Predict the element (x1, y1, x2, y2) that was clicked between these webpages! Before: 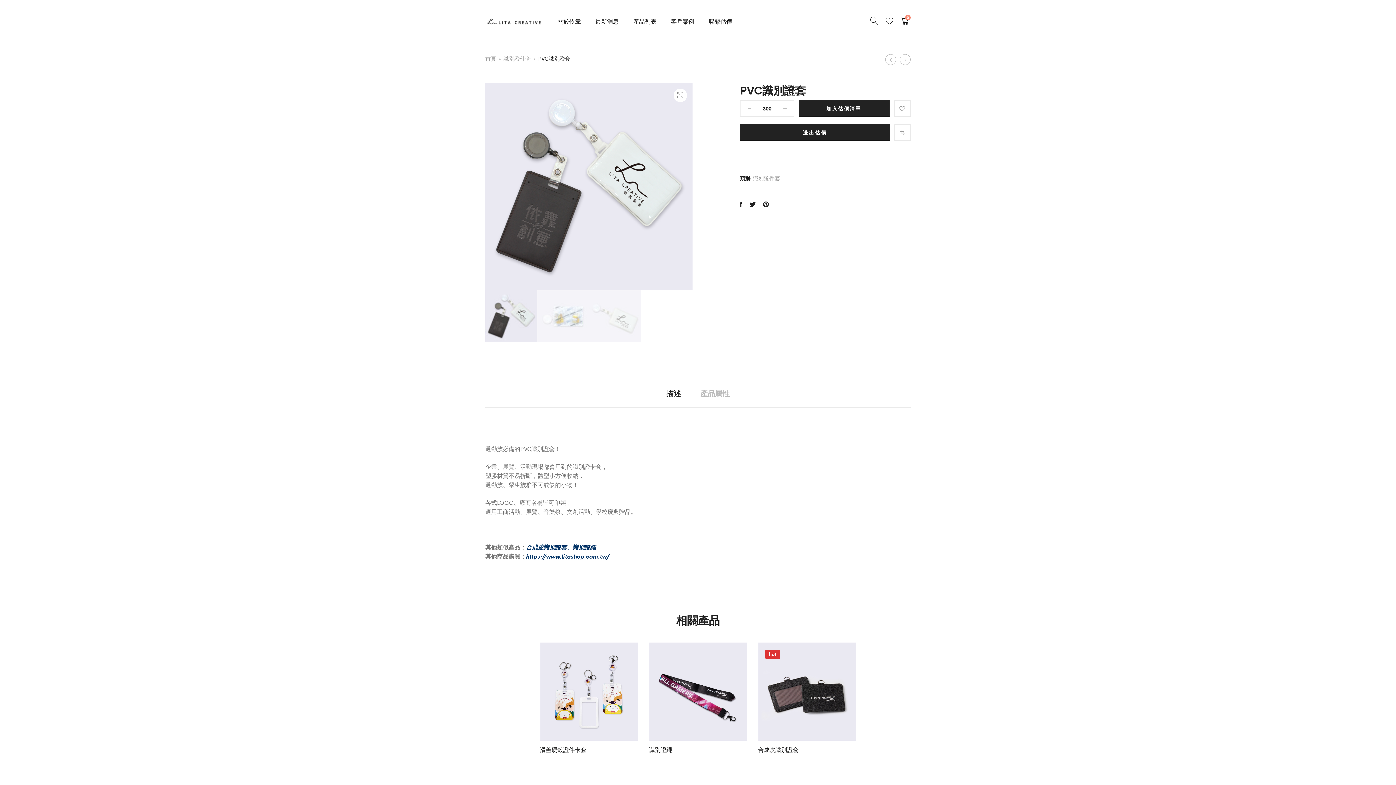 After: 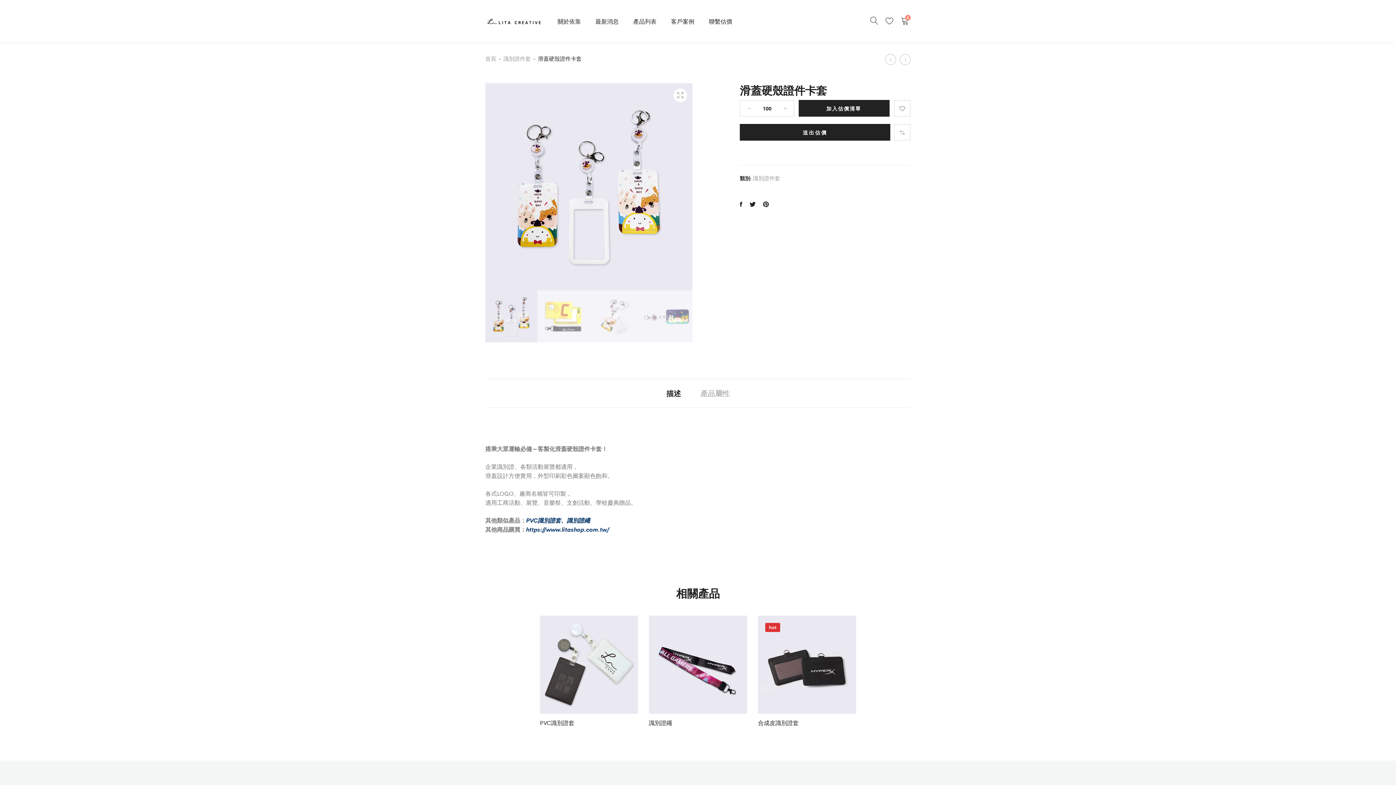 Action: label: 識別證繩 bbox: (572, 542, 596, 551)